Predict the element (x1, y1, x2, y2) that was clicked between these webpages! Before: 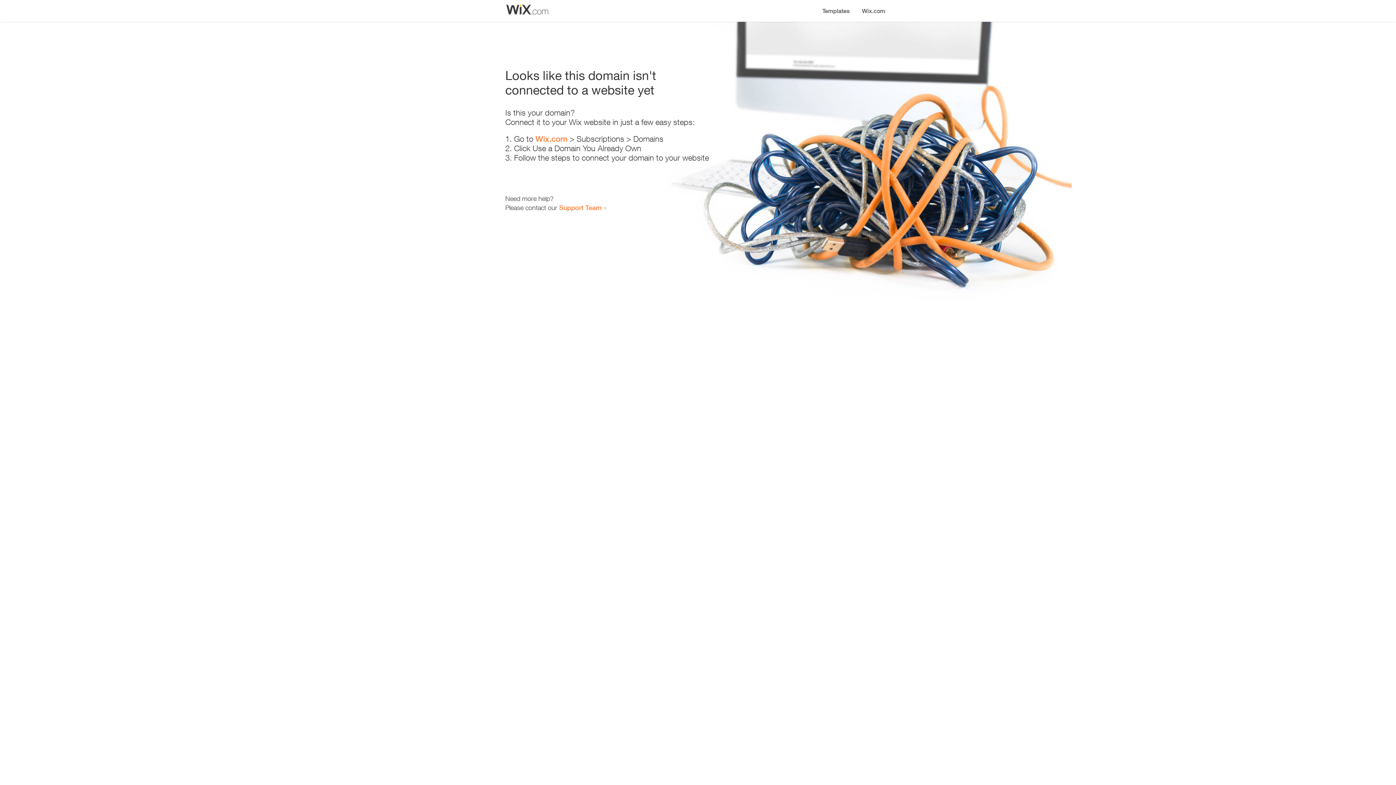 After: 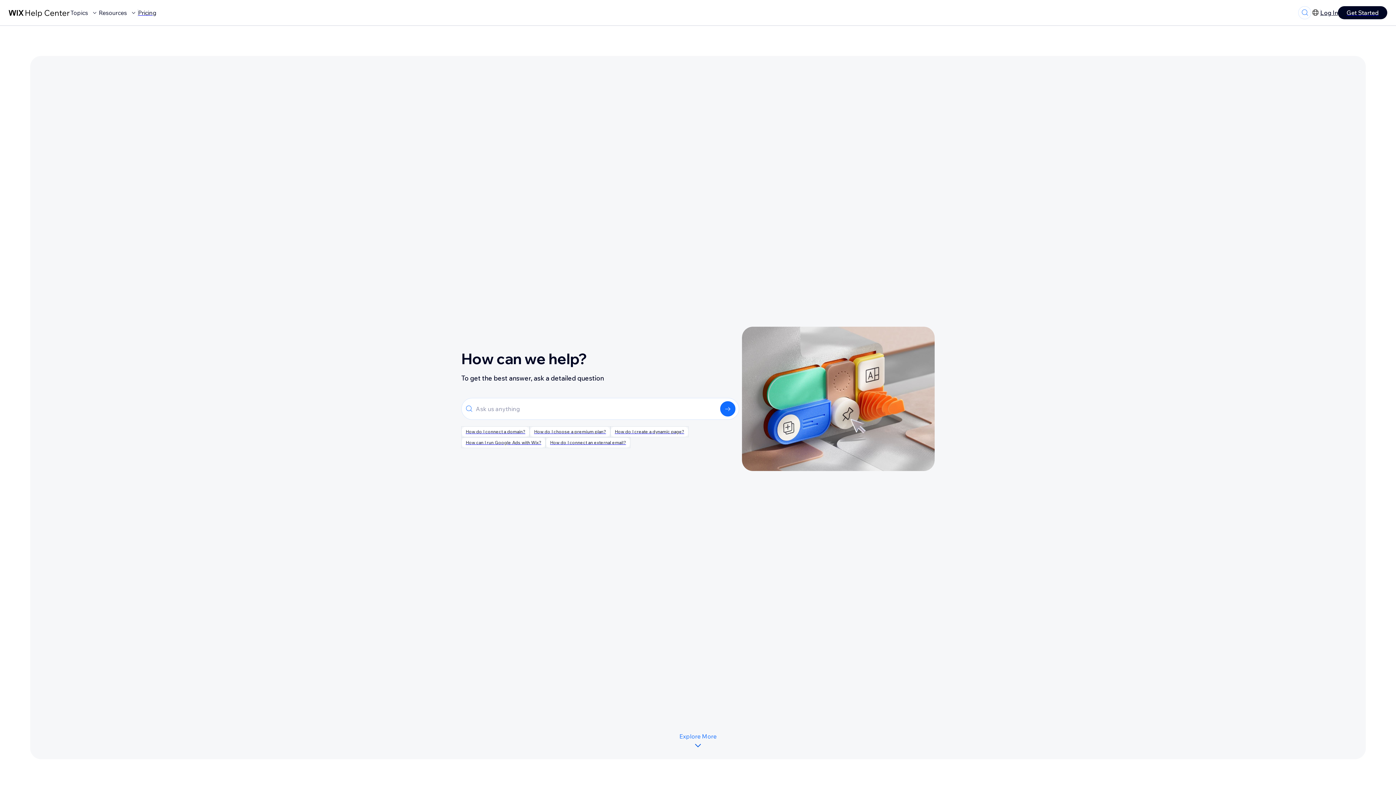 Action: bbox: (559, 203, 601, 211) label: Support Team